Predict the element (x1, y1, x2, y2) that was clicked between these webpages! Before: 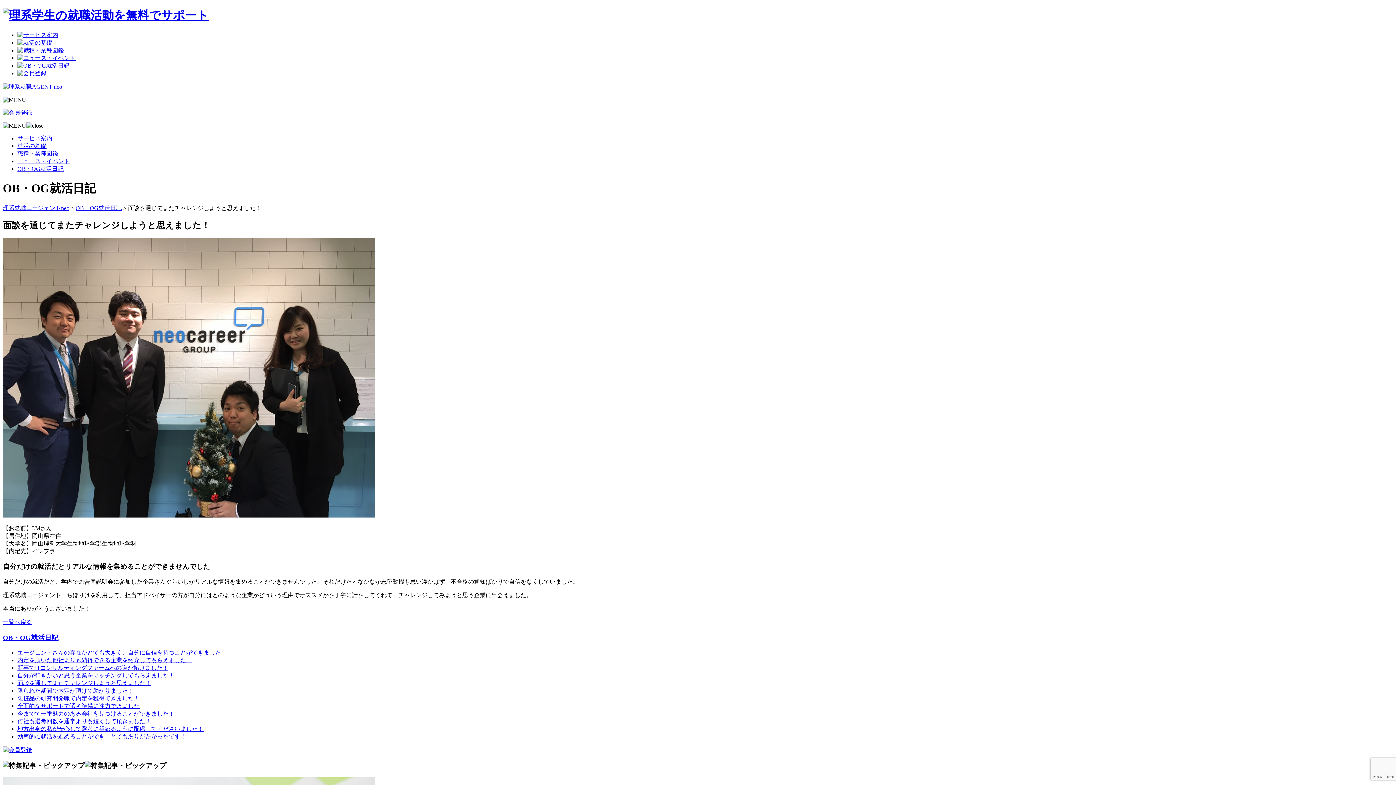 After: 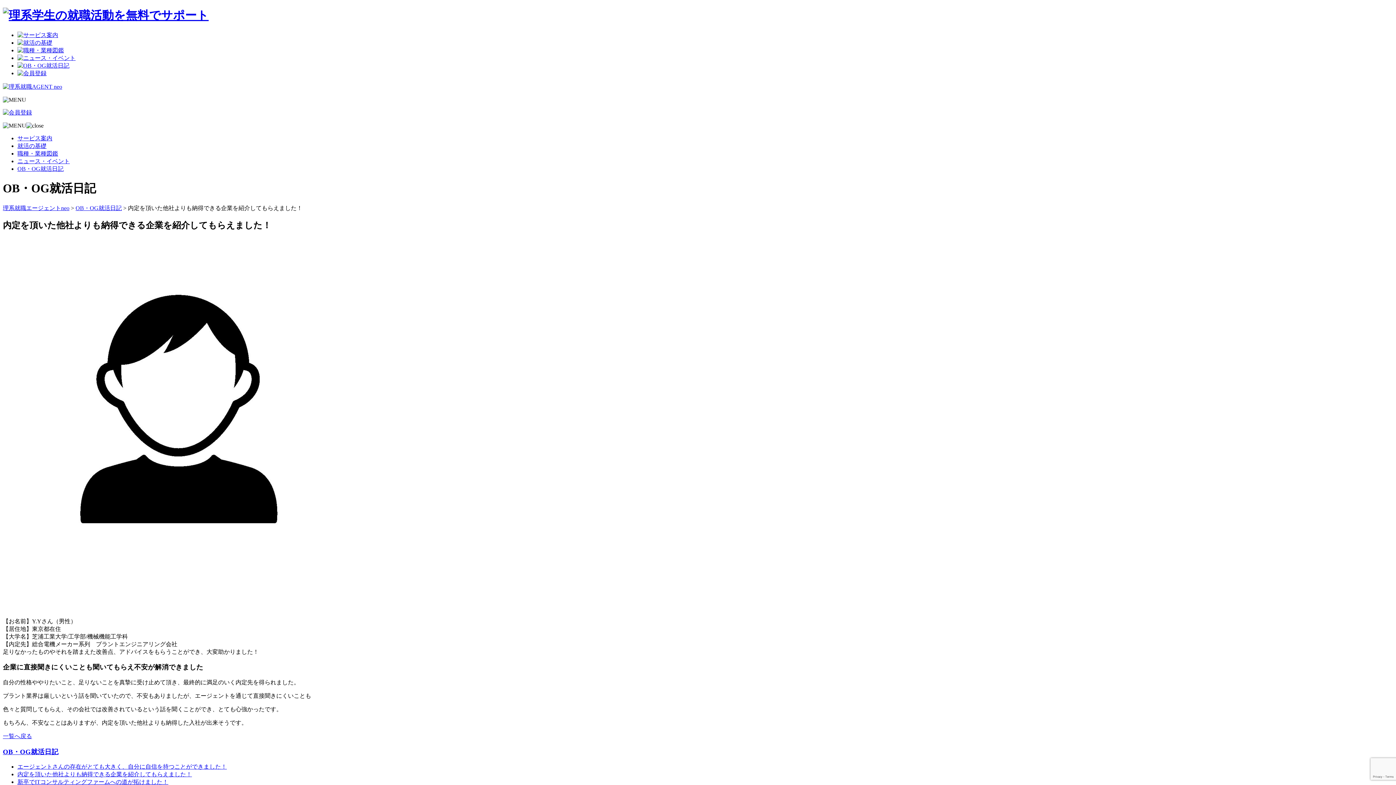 Action: label: 内定を頂いた他社よりも納得できる企業を紹介してもらえました！ bbox: (17, 657, 192, 663)